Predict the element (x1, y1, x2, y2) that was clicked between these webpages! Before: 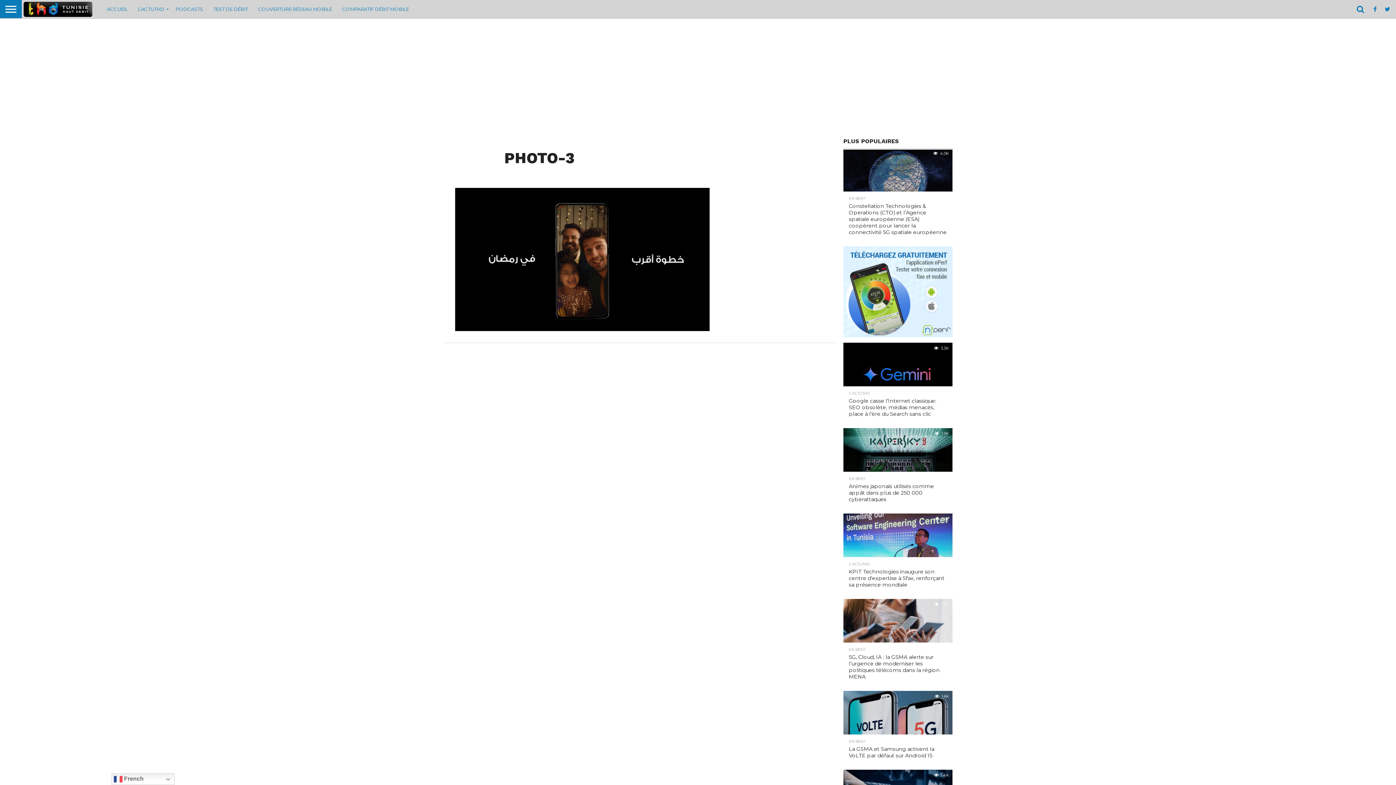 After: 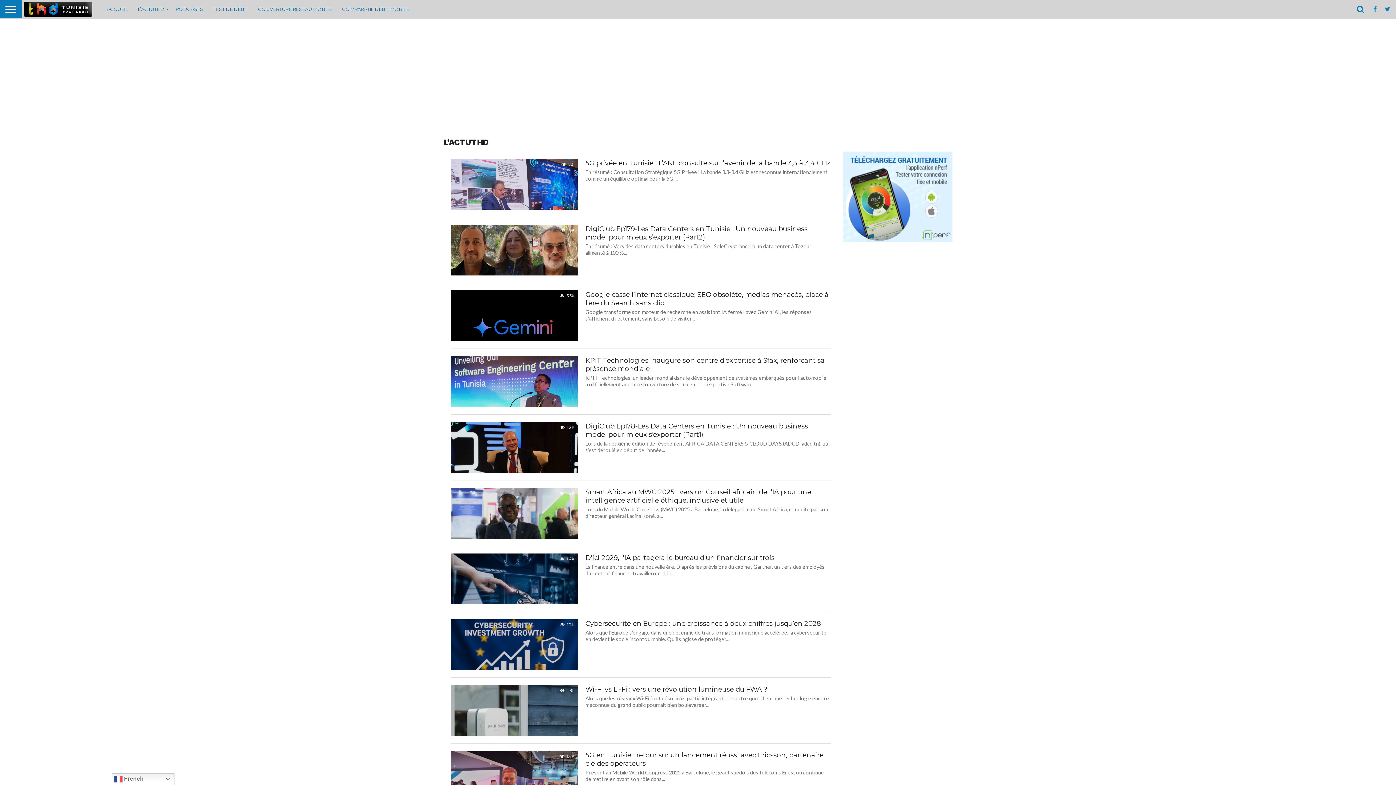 Action: bbox: (132, 0, 170, 18) label: L’ACTUTHD